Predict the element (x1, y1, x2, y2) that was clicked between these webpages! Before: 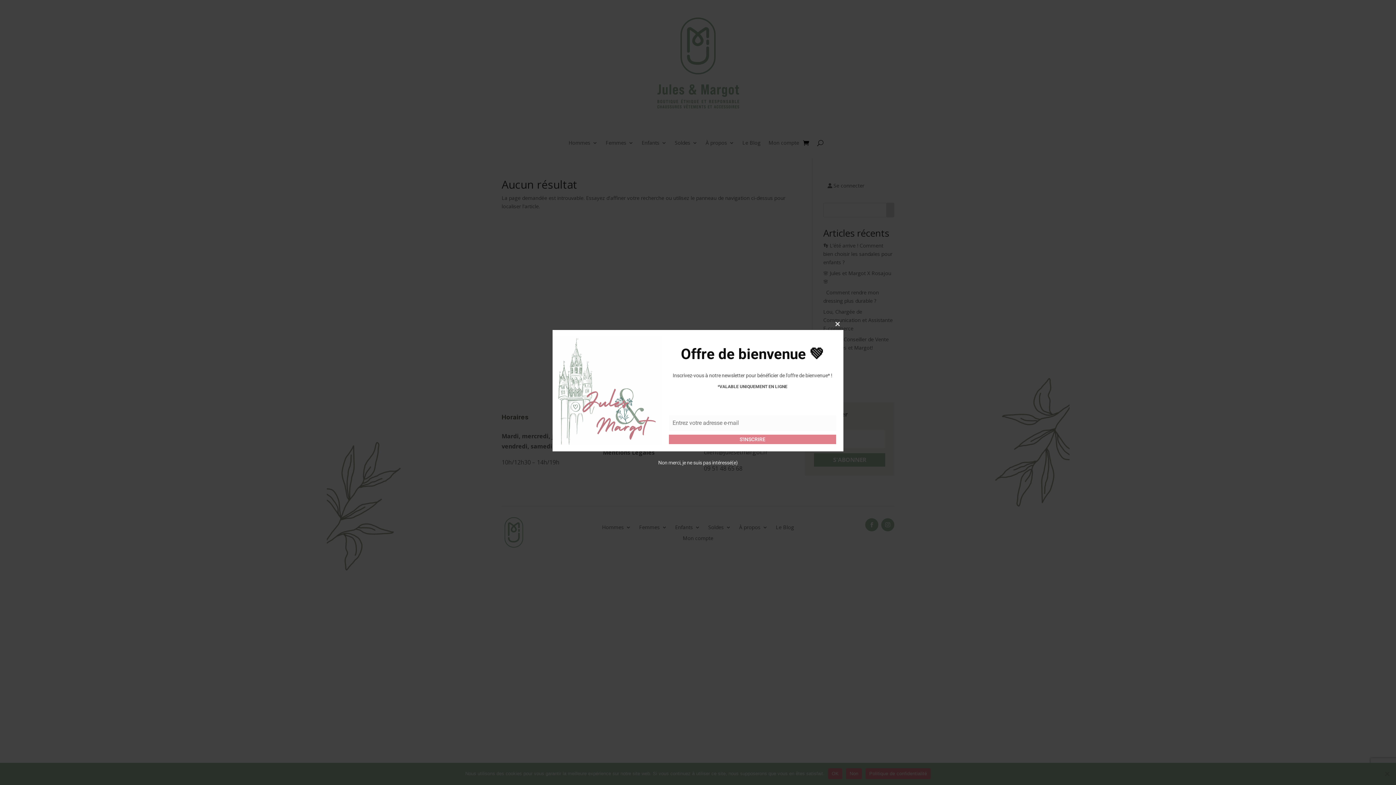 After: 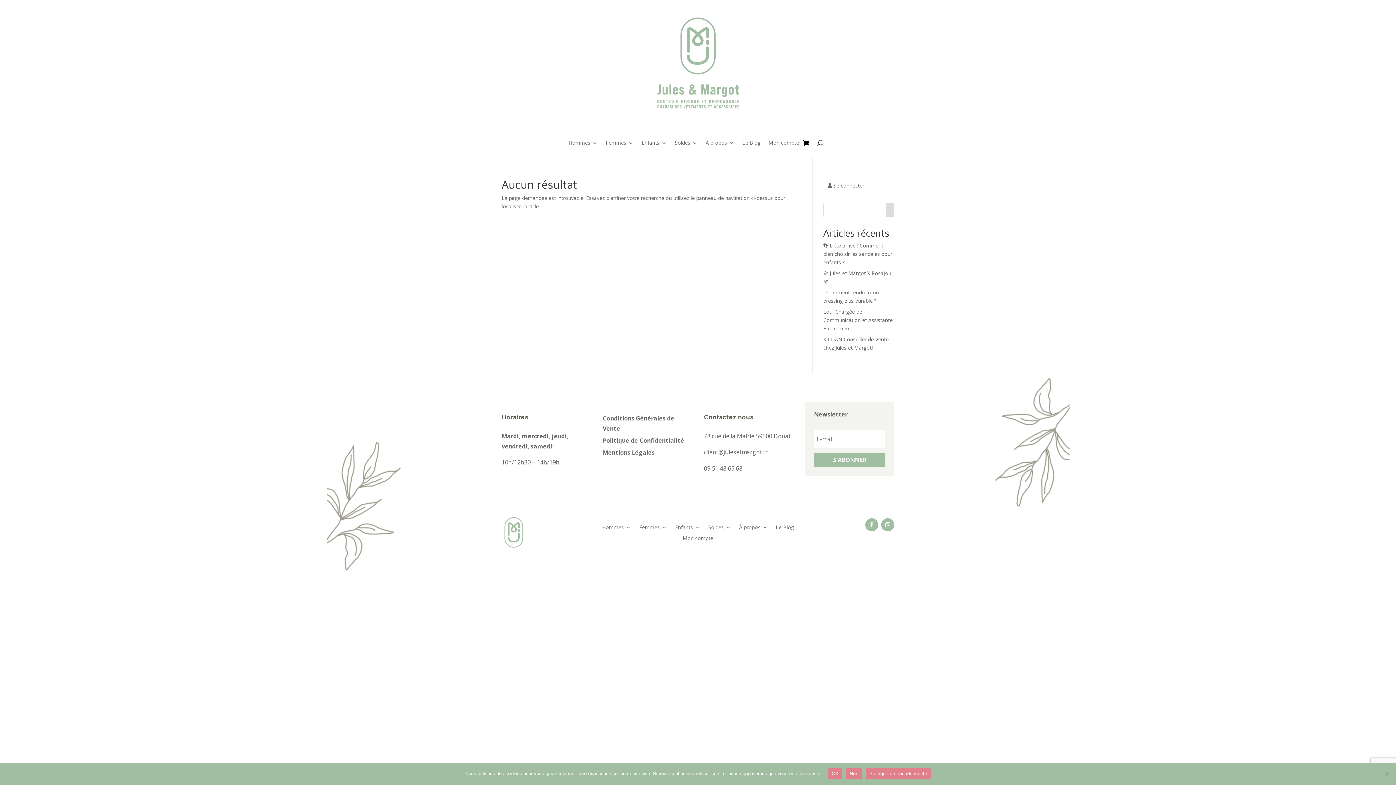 Action: bbox: (658, 460, 737, 465) label: Non merci, je ne suis pas intéressé(e)